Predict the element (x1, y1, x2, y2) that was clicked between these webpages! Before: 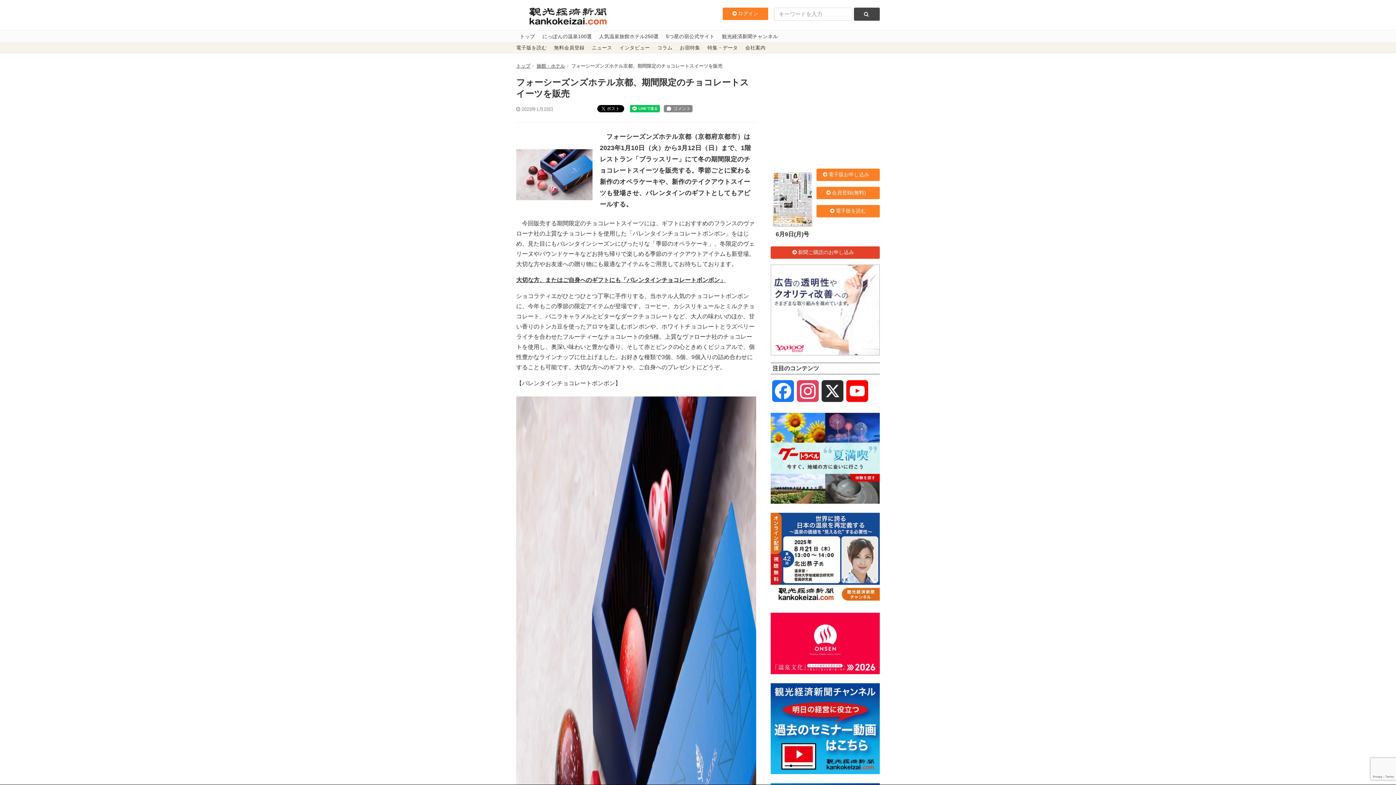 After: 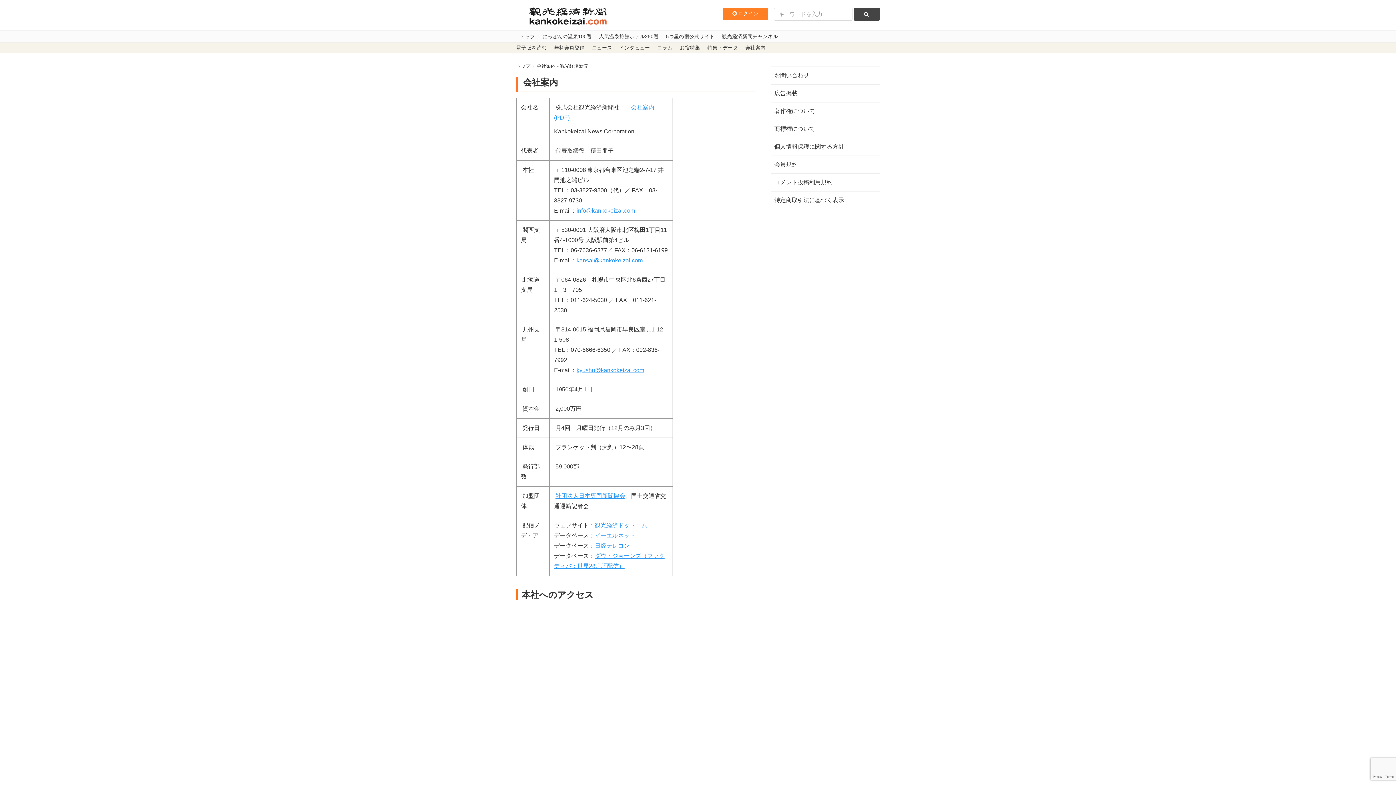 Action: bbox: (741, 42, 769, 53) label: 会社案内